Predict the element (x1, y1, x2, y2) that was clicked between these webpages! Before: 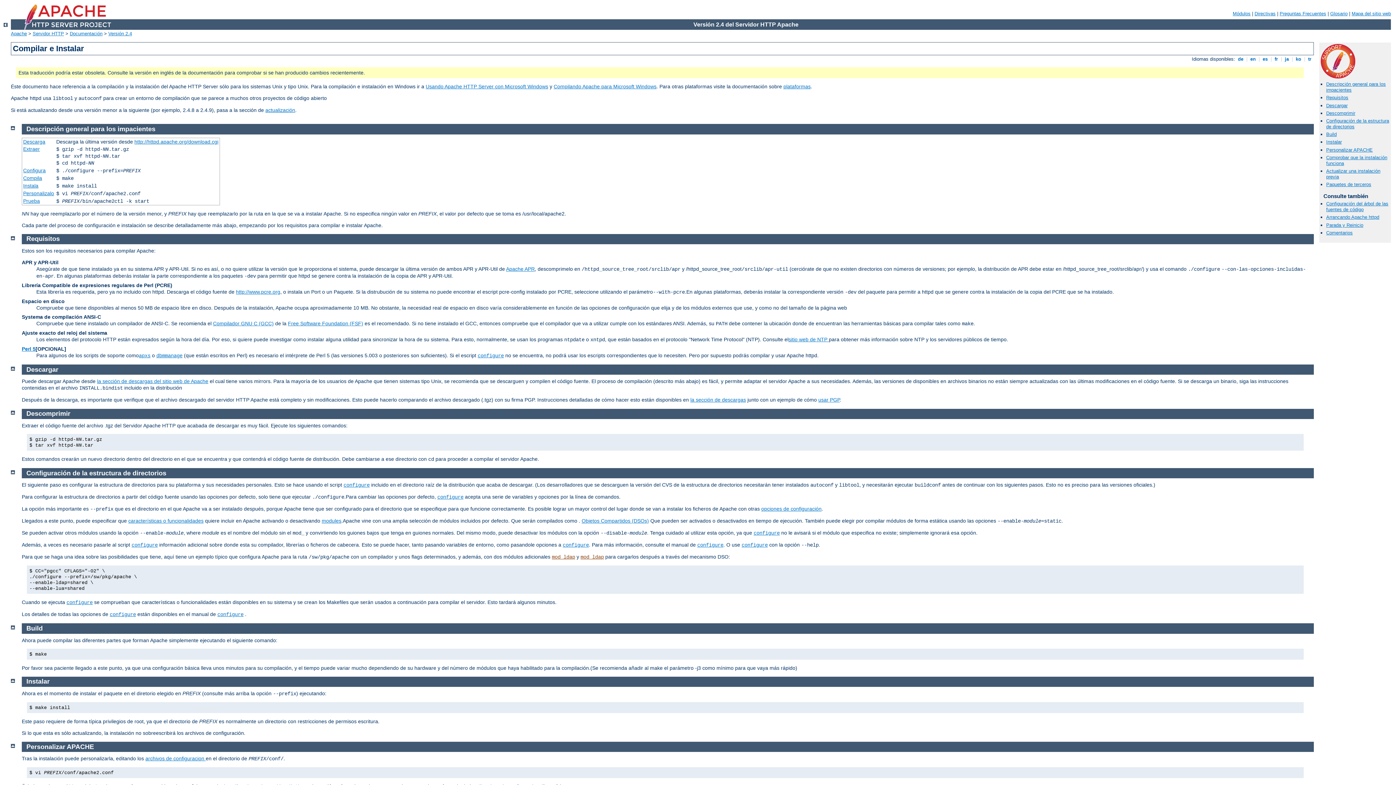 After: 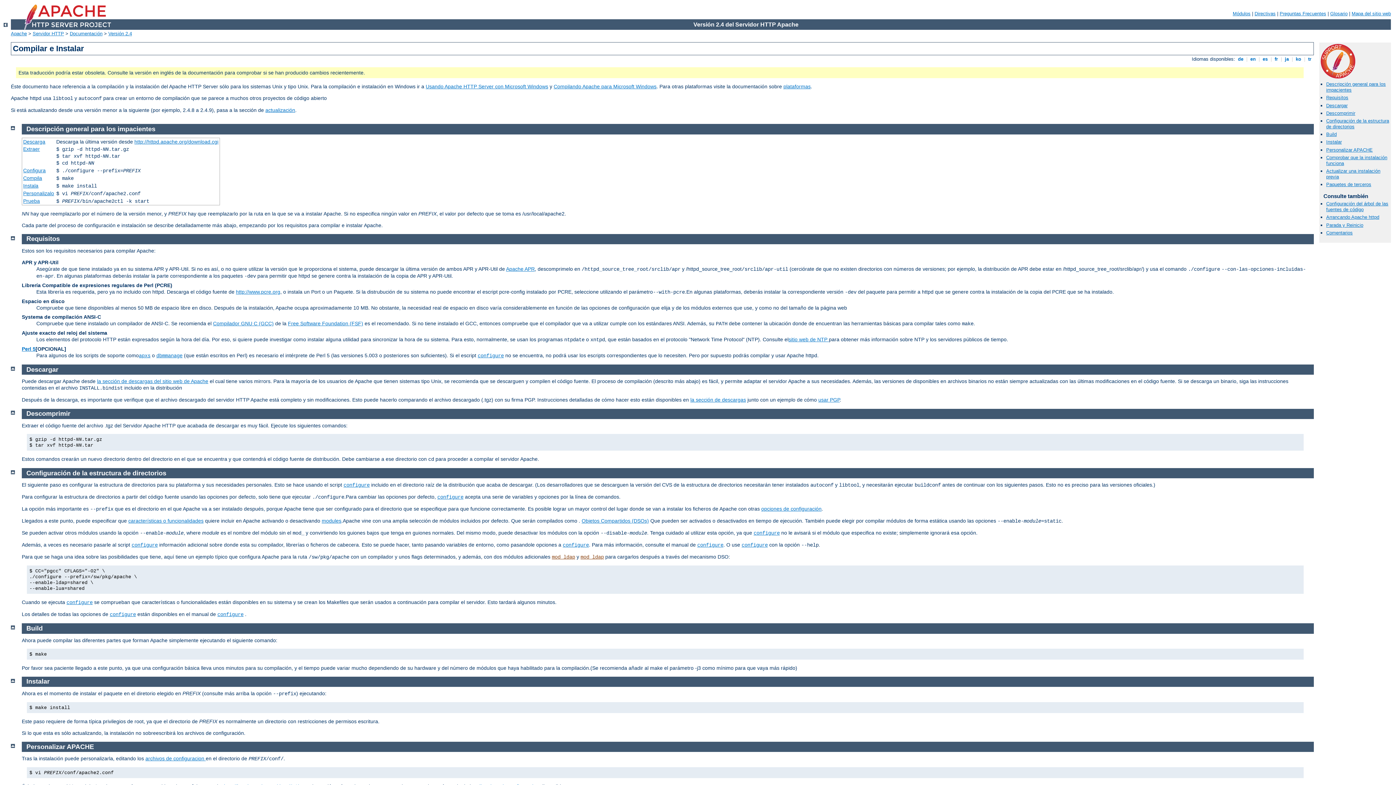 Action: label: Requisitos bbox: (26, 235, 59, 242)